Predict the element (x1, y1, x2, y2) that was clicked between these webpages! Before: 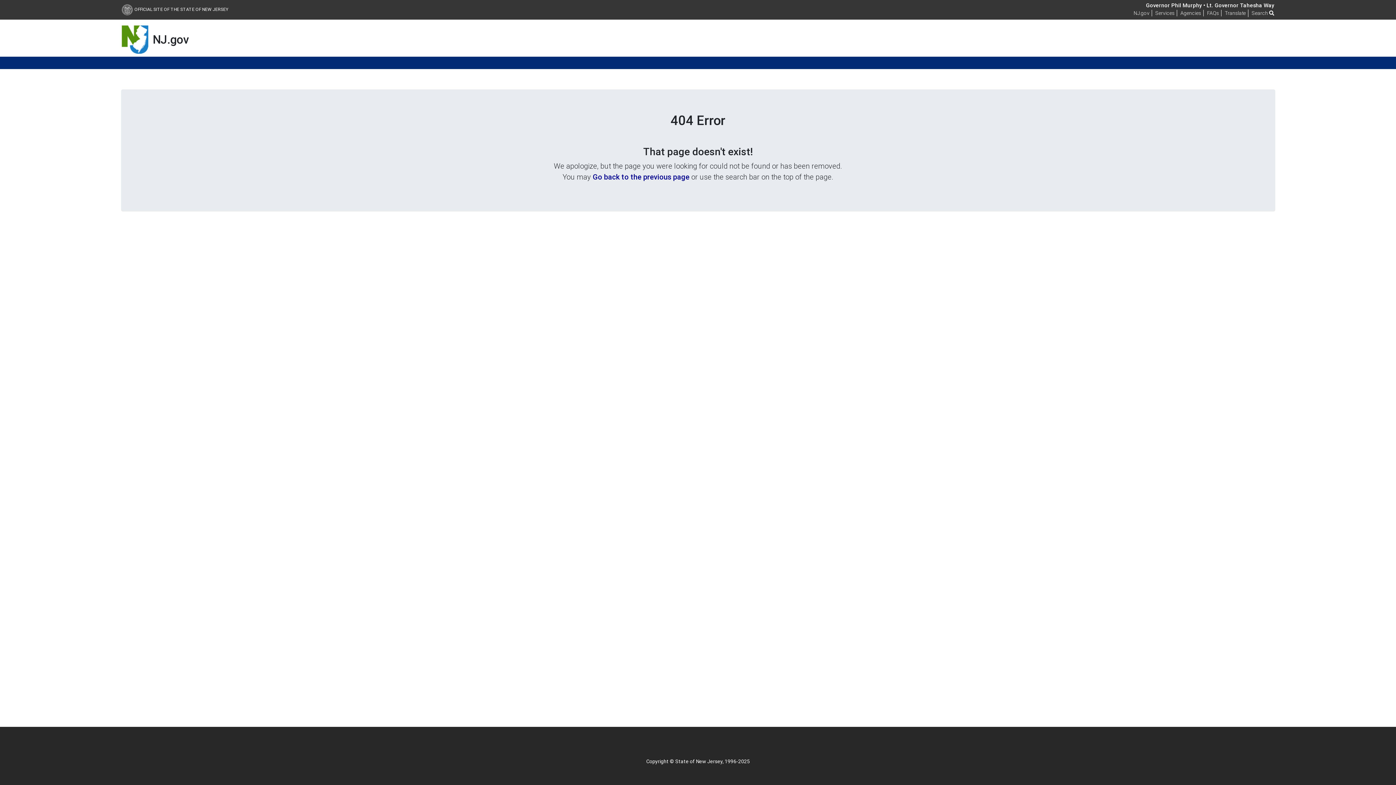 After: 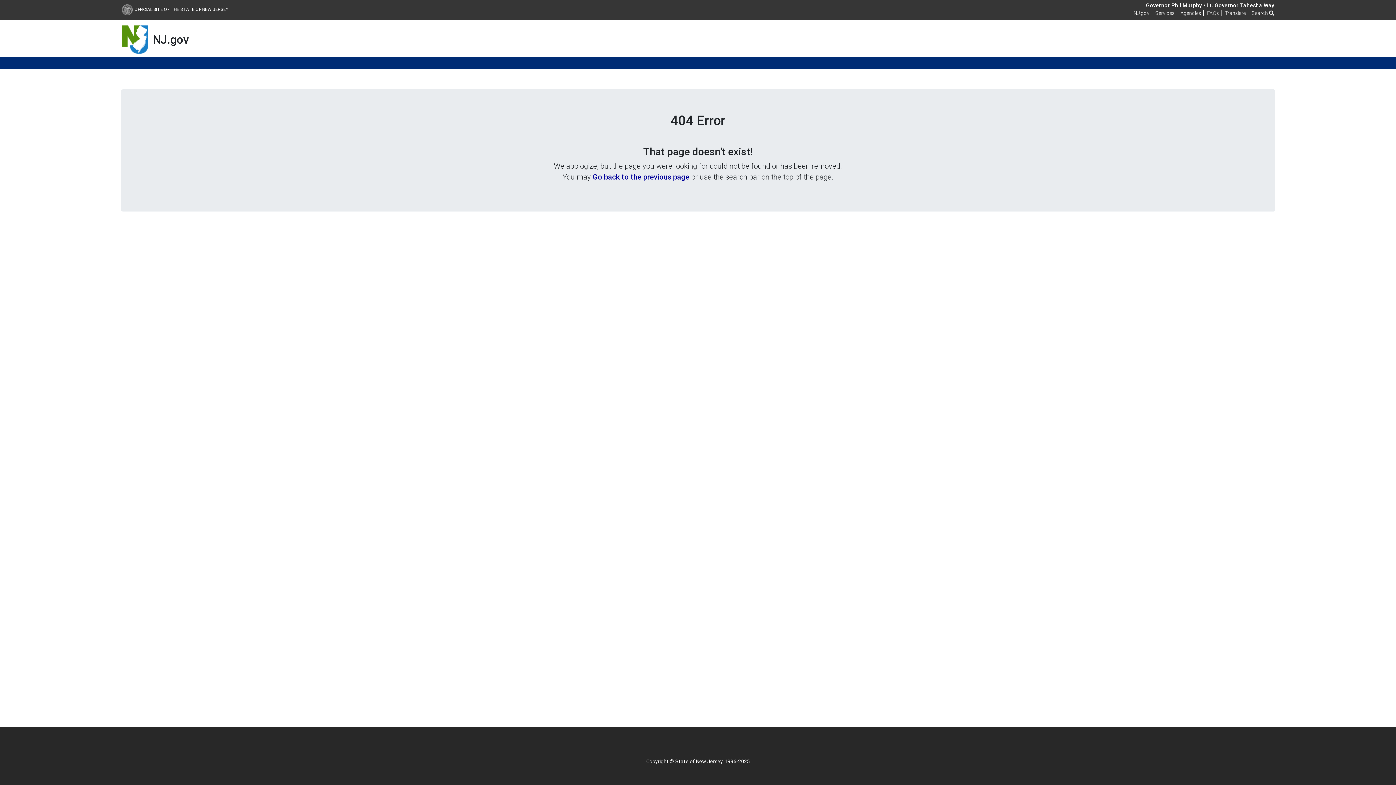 Action: bbox: (1206, 1, 1274, 8) label: Lt. Governor Tahesha Way